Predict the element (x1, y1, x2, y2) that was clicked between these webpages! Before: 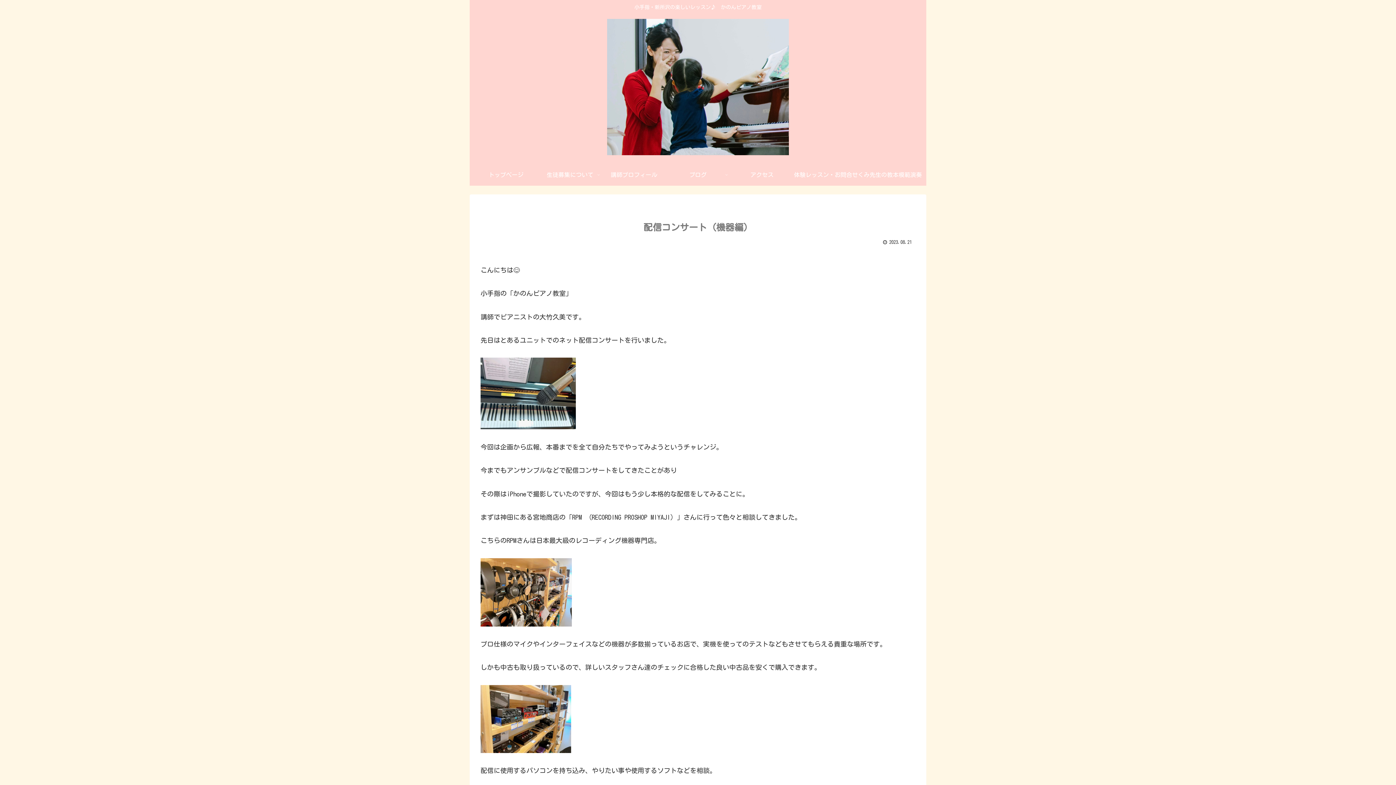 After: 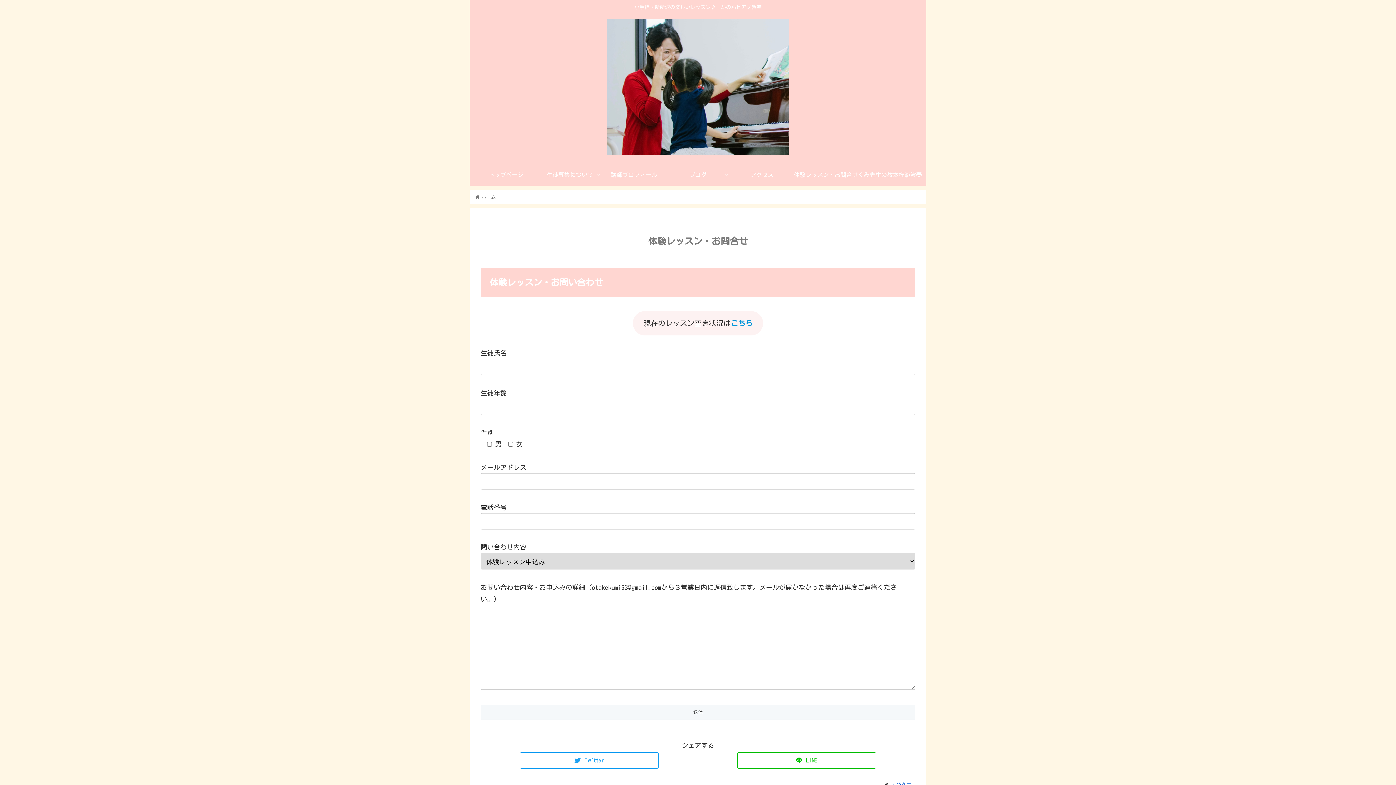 Action: label: 体験レッスン・お問合せ bbox: (794, 163, 858, 185)